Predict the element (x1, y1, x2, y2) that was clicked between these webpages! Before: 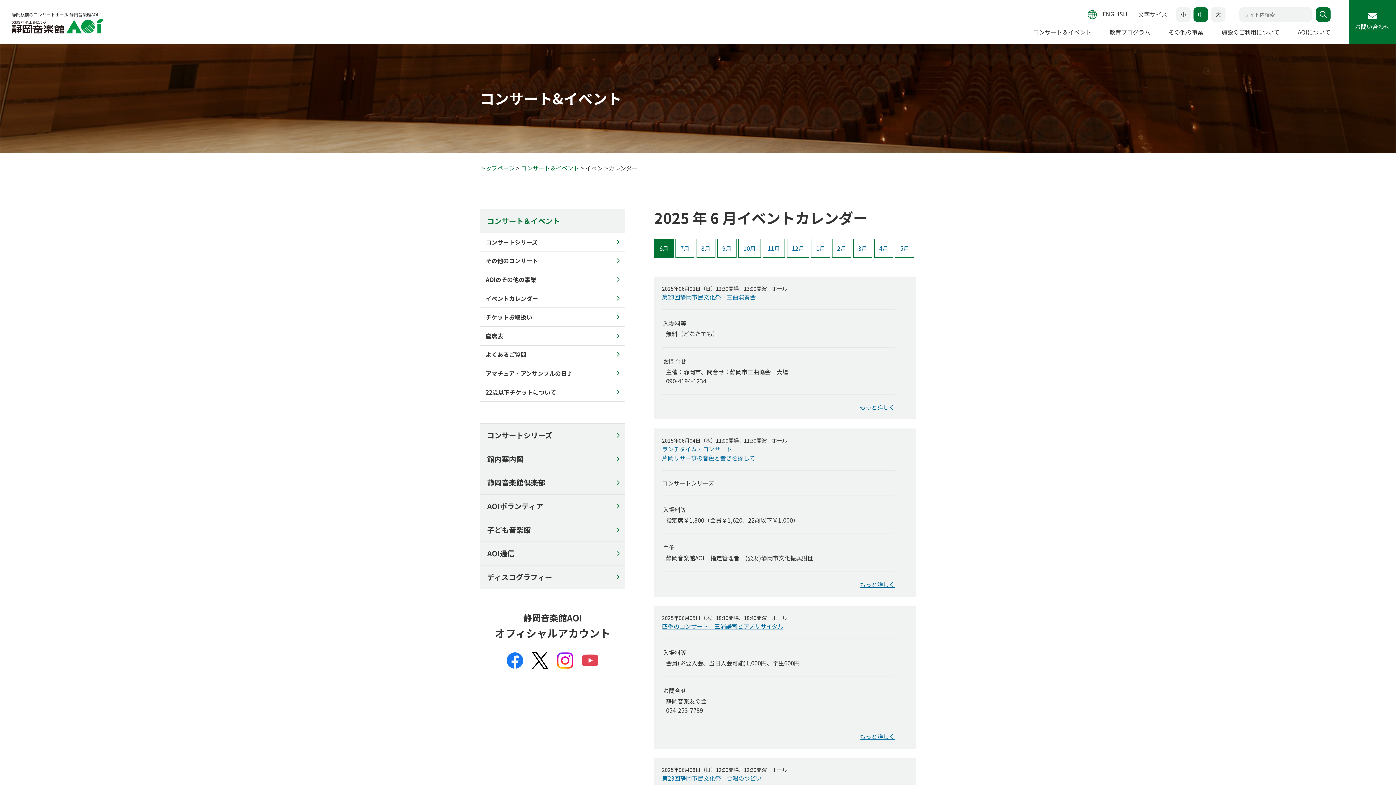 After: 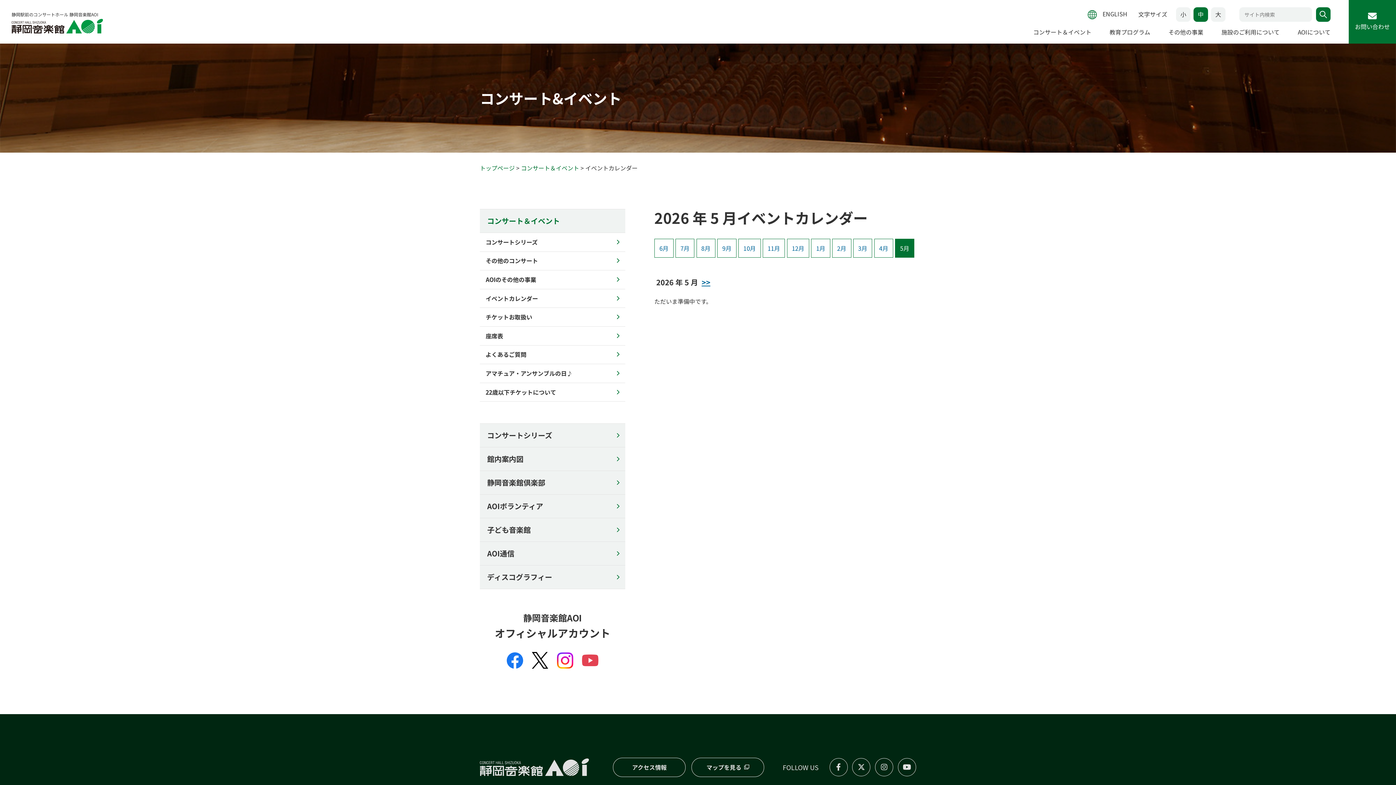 Action: bbox: (895, 238, 914, 257) label: 5月